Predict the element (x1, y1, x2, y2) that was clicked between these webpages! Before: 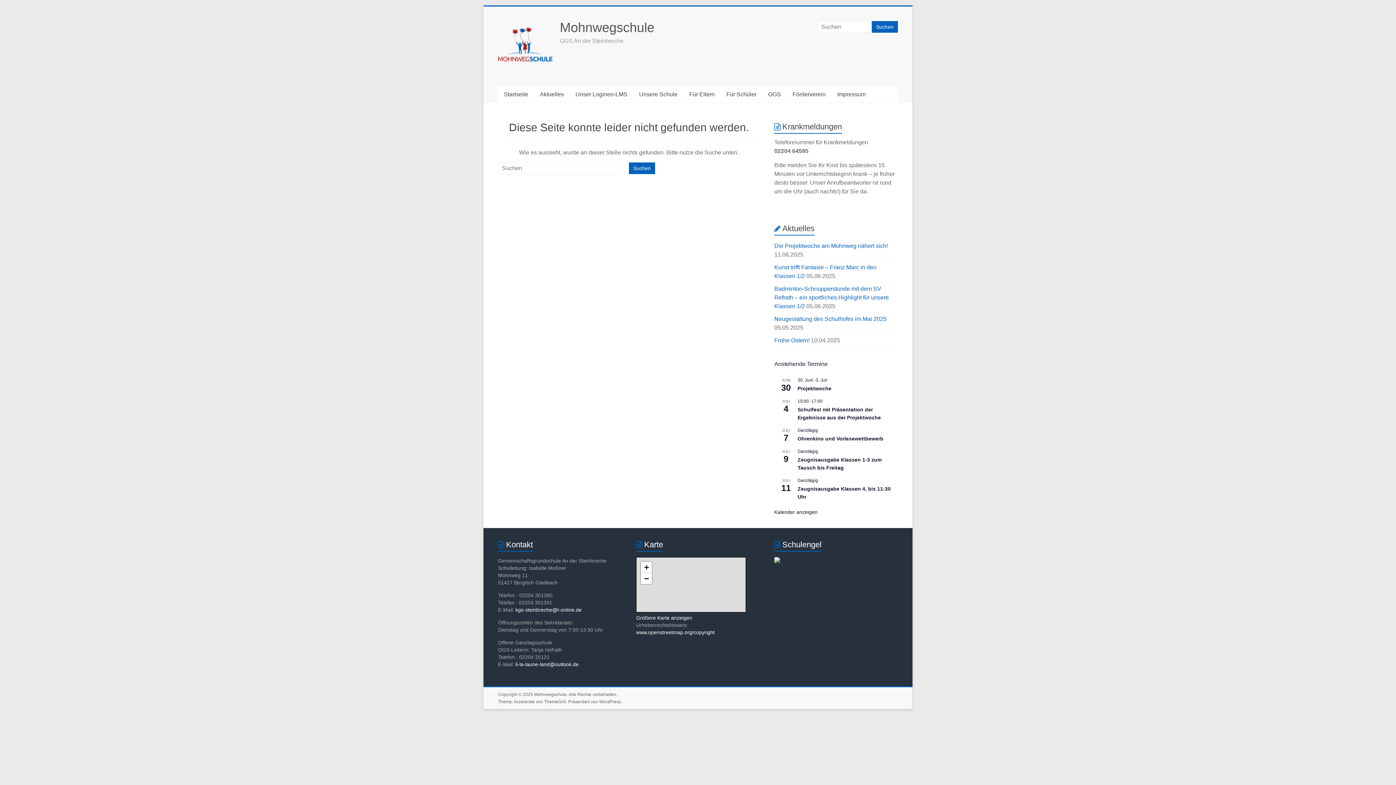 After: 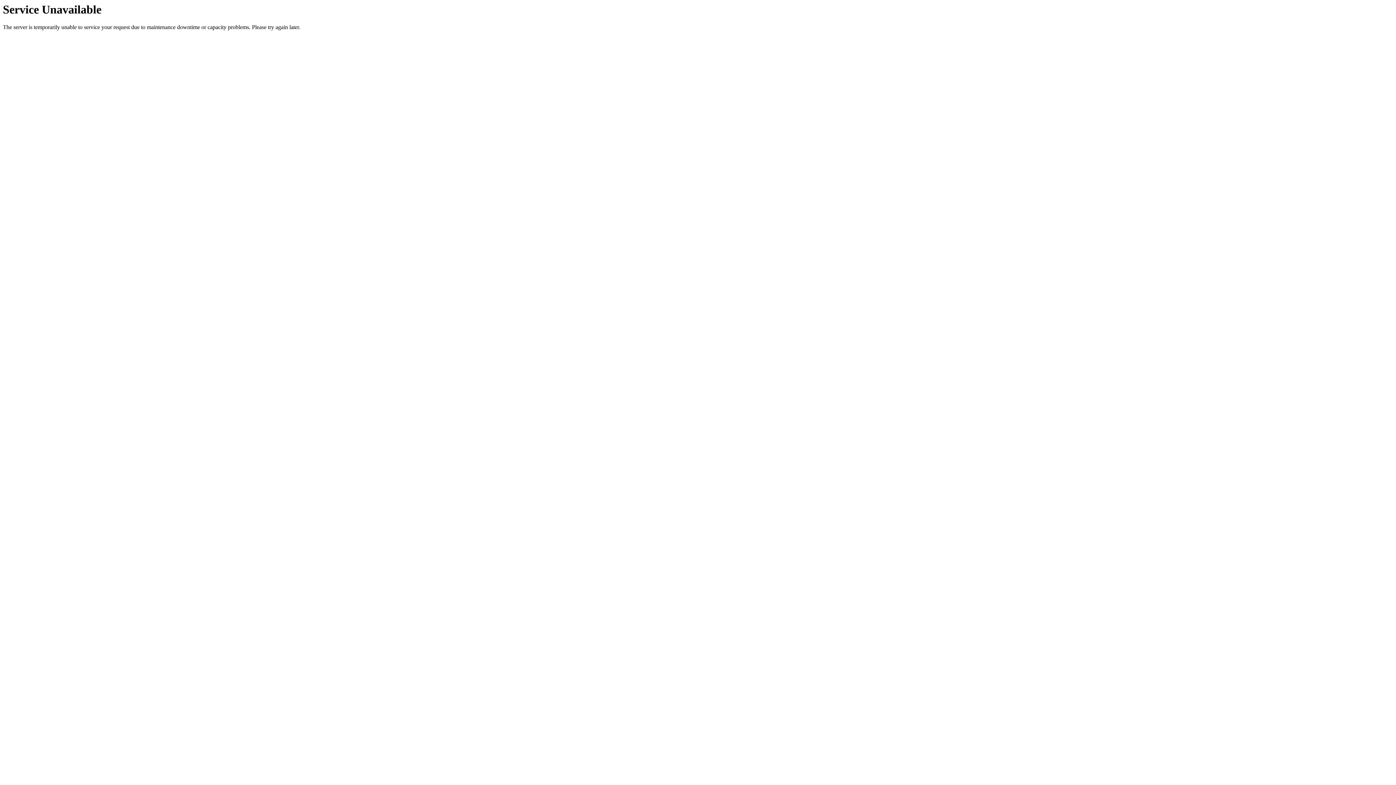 Action: label: Startseite bbox: (498, 86, 534, 102)